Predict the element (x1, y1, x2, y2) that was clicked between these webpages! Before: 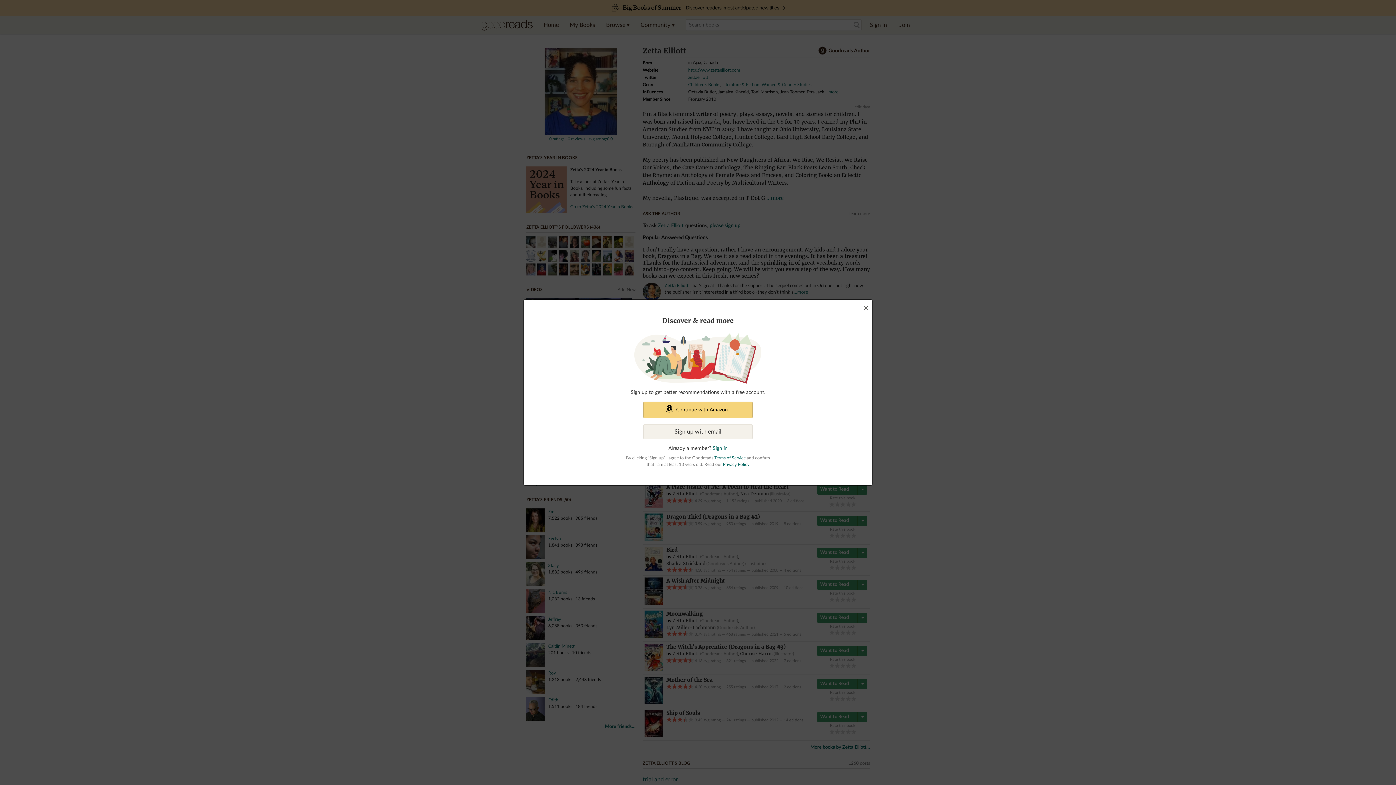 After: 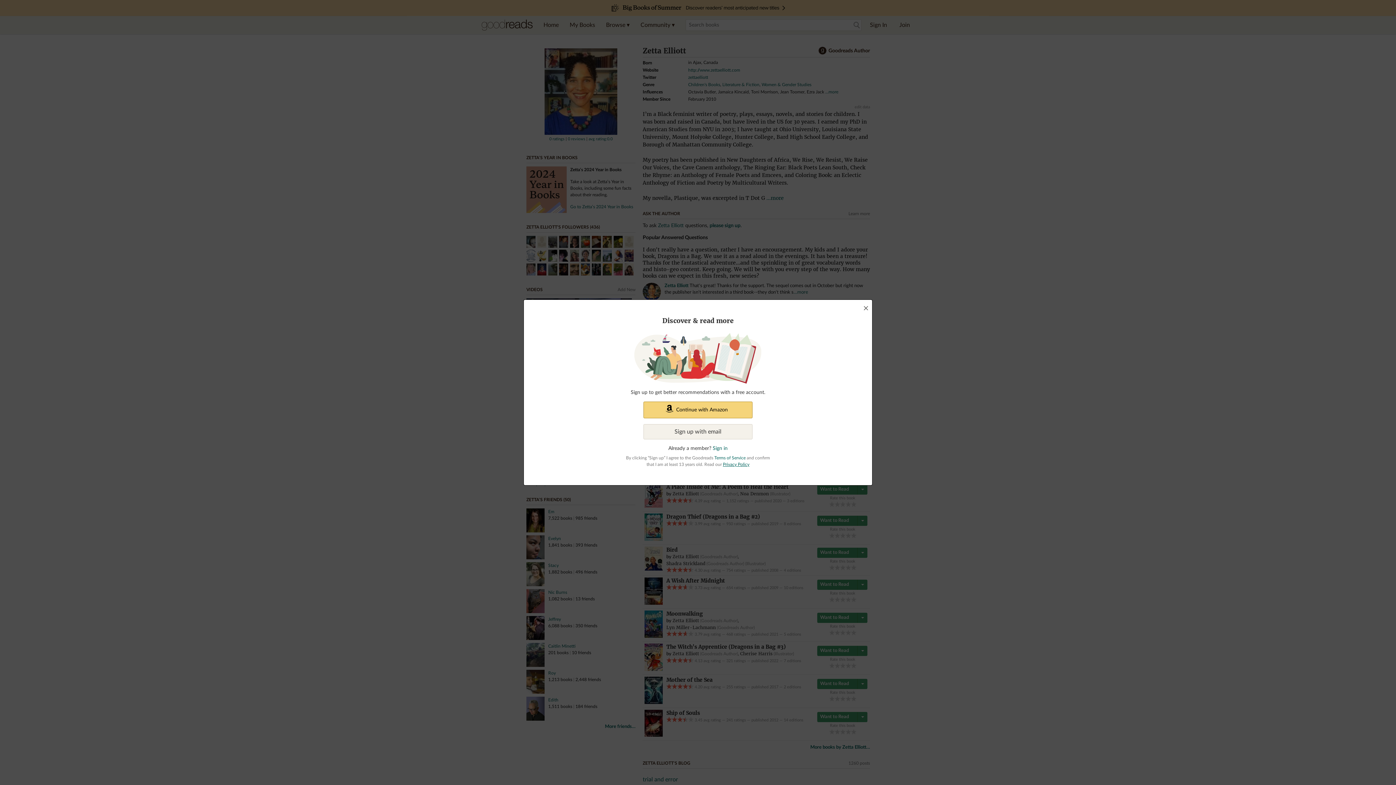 Action: label: Privacy Policy bbox: (723, 462, 749, 466)